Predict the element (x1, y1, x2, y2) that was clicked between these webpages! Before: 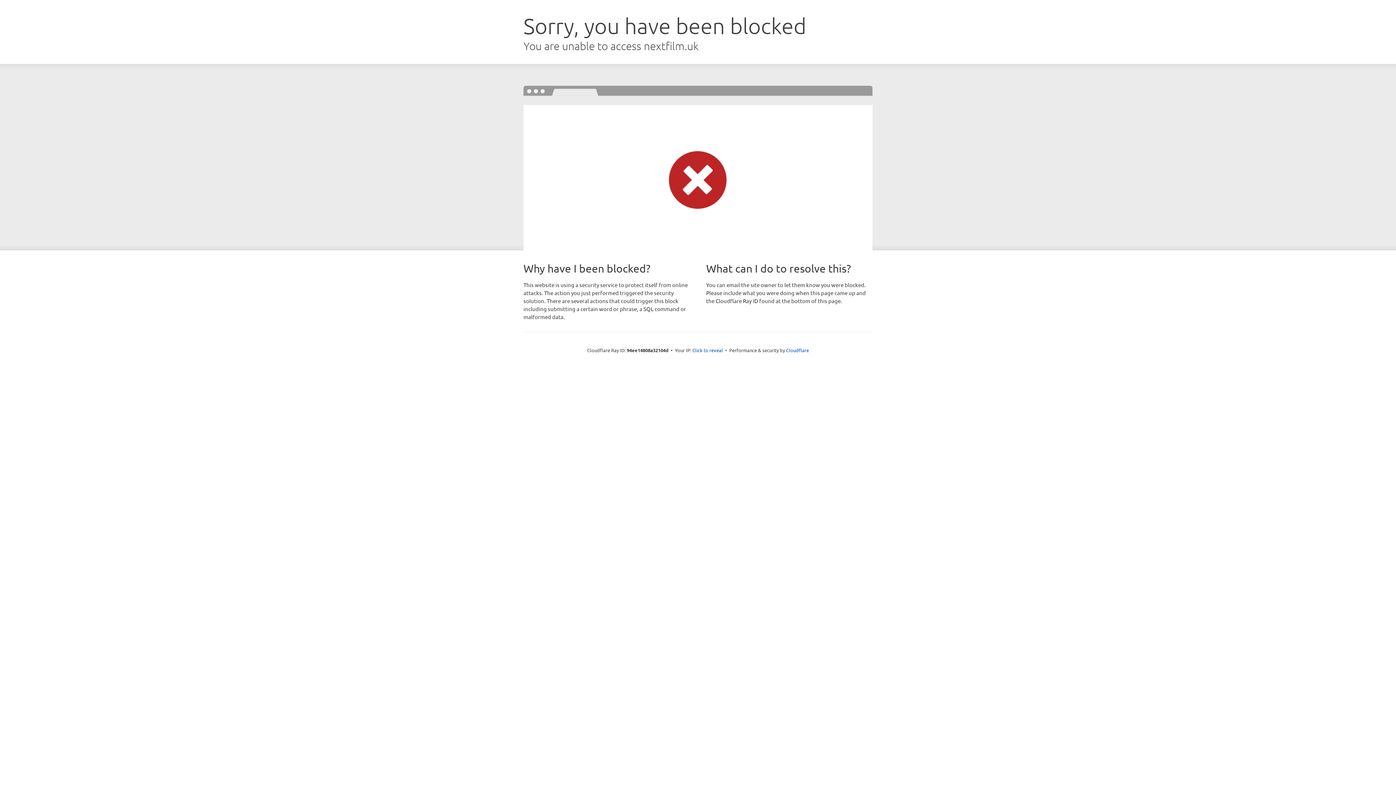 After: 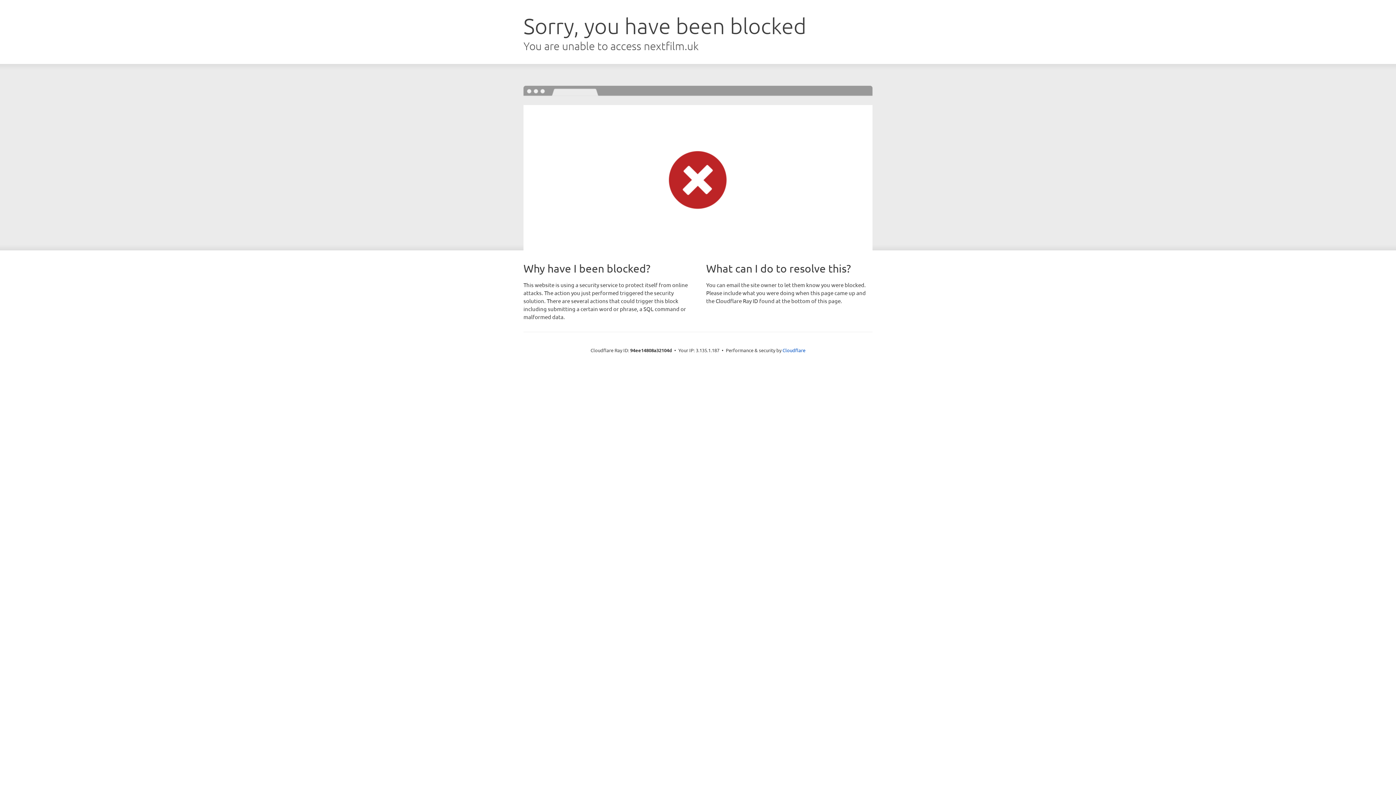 Action: bbox: (692, 346, 723, 353) label: Click to reveal